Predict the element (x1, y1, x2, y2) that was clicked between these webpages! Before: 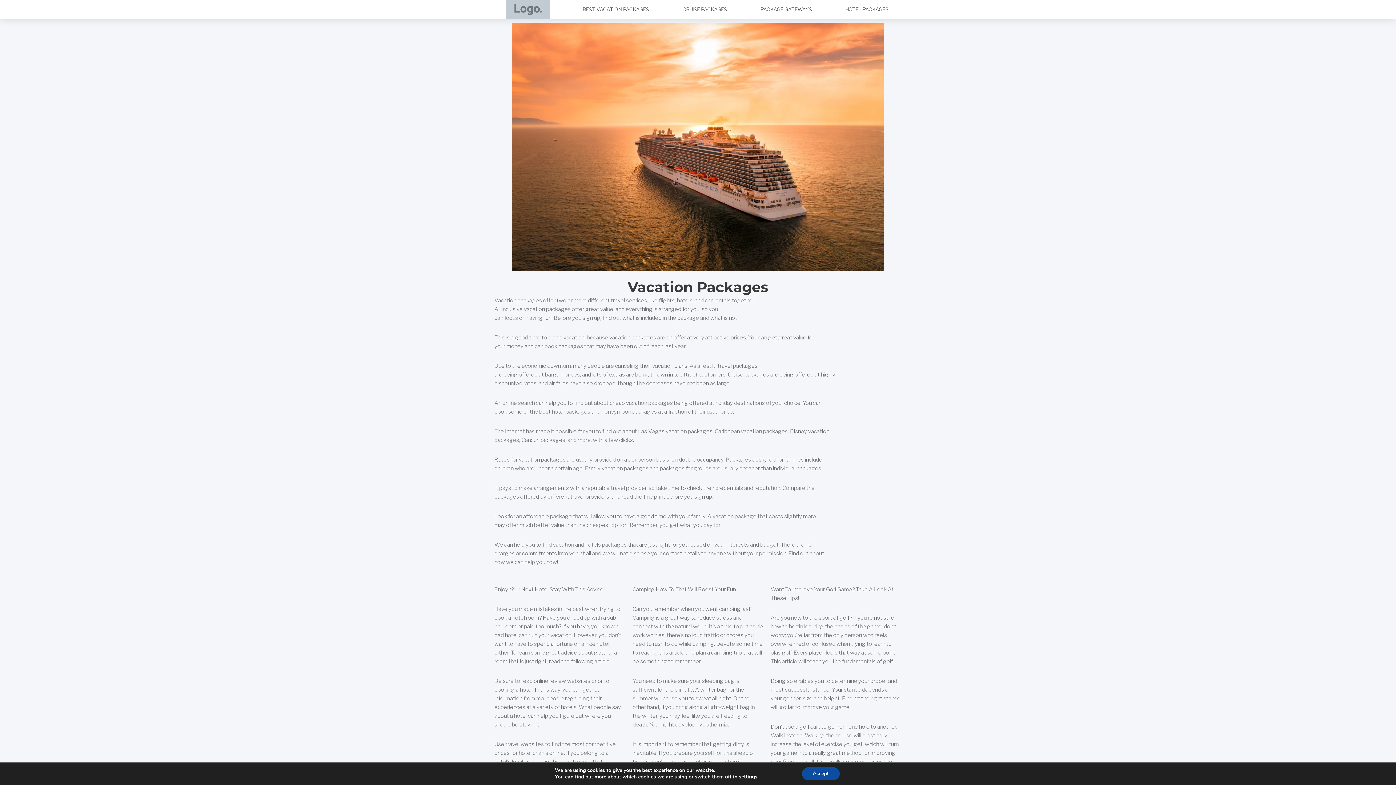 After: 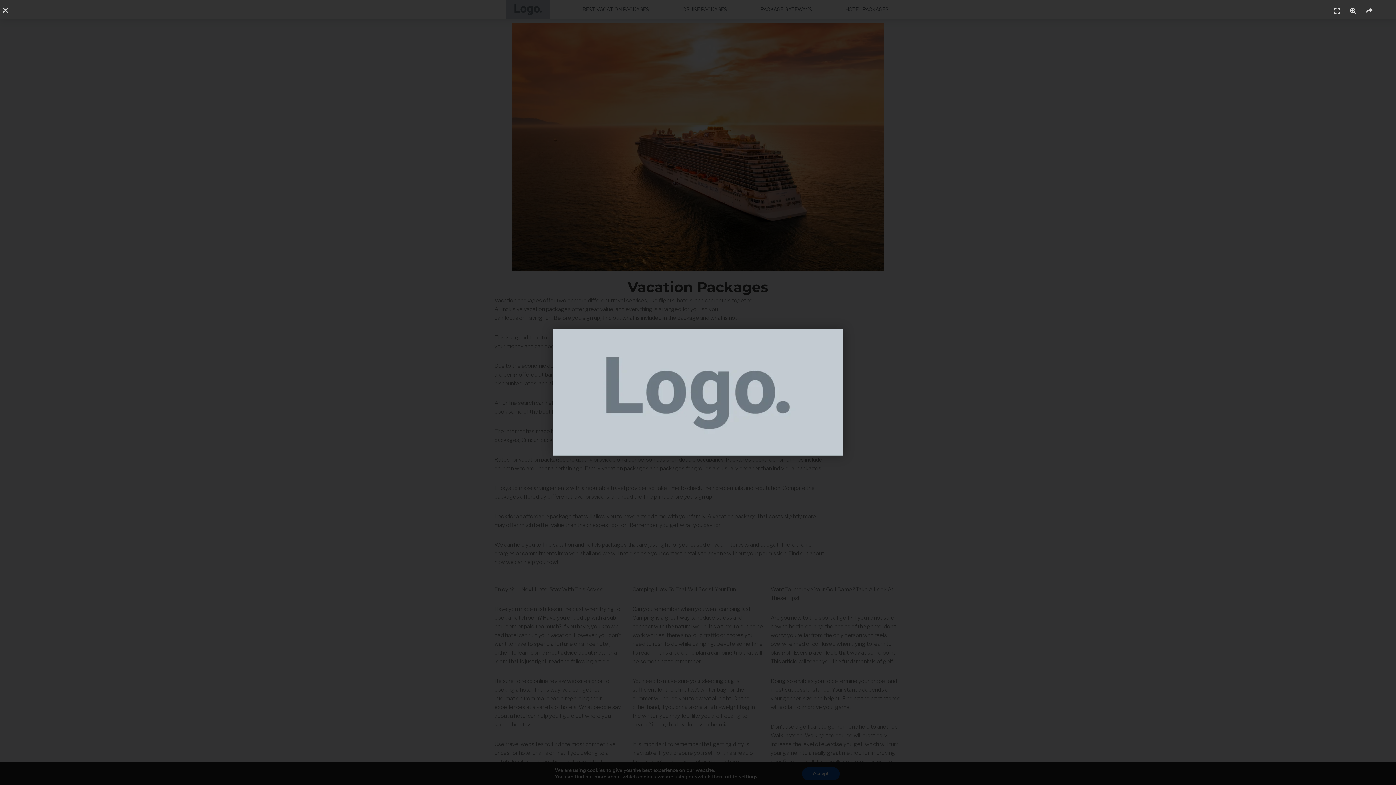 Action: bbox: (506, 0, 550, 18)